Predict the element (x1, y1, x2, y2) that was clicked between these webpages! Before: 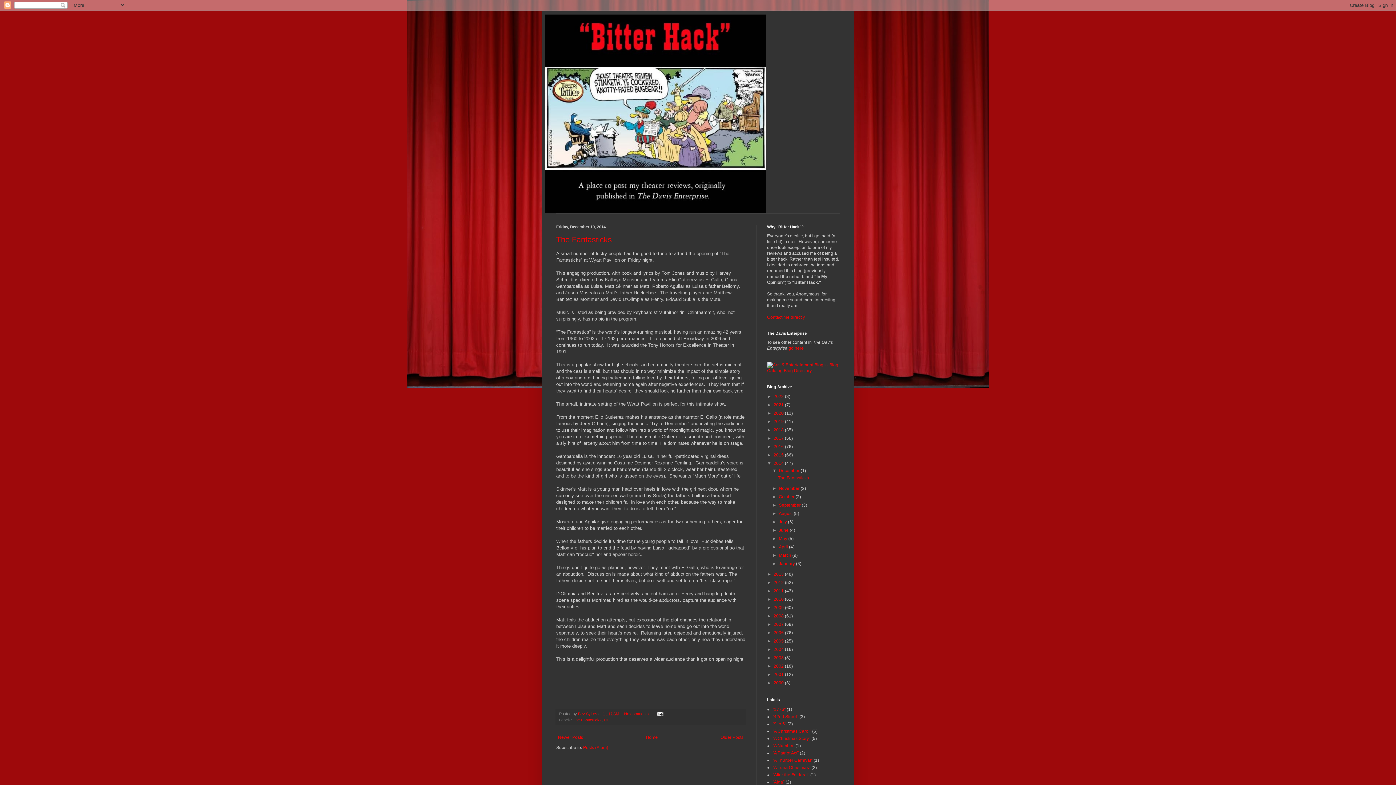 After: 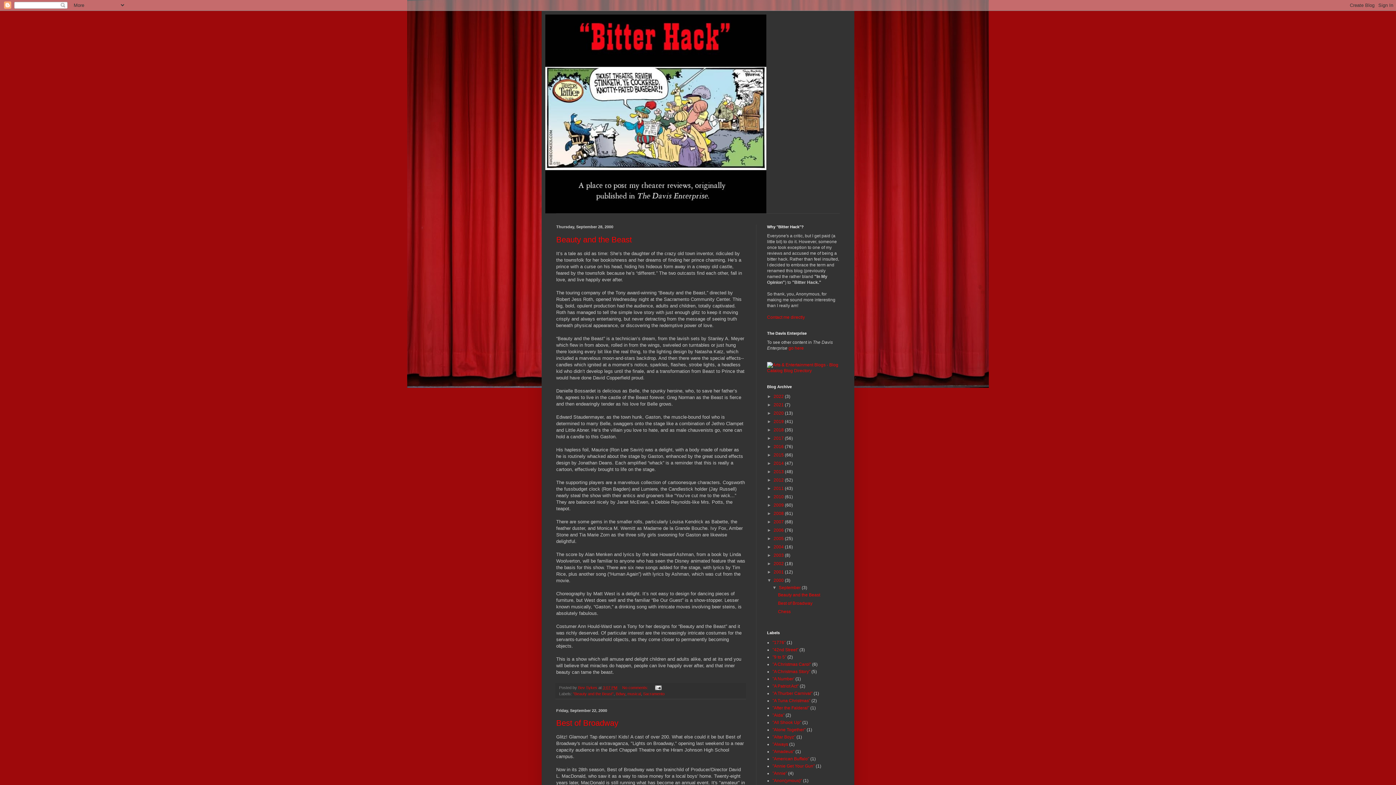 Action: label: 2000  bbox: (773, 680, 785, 685)